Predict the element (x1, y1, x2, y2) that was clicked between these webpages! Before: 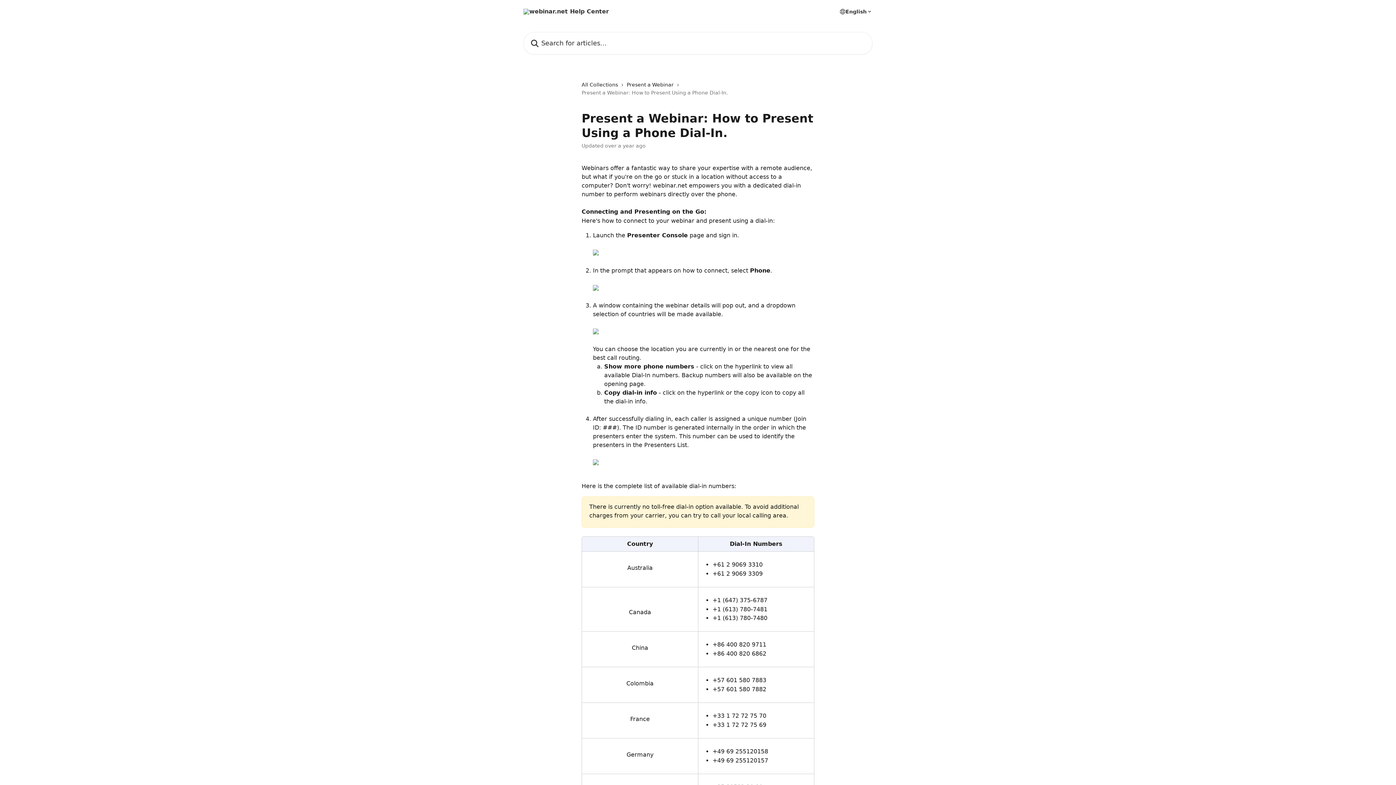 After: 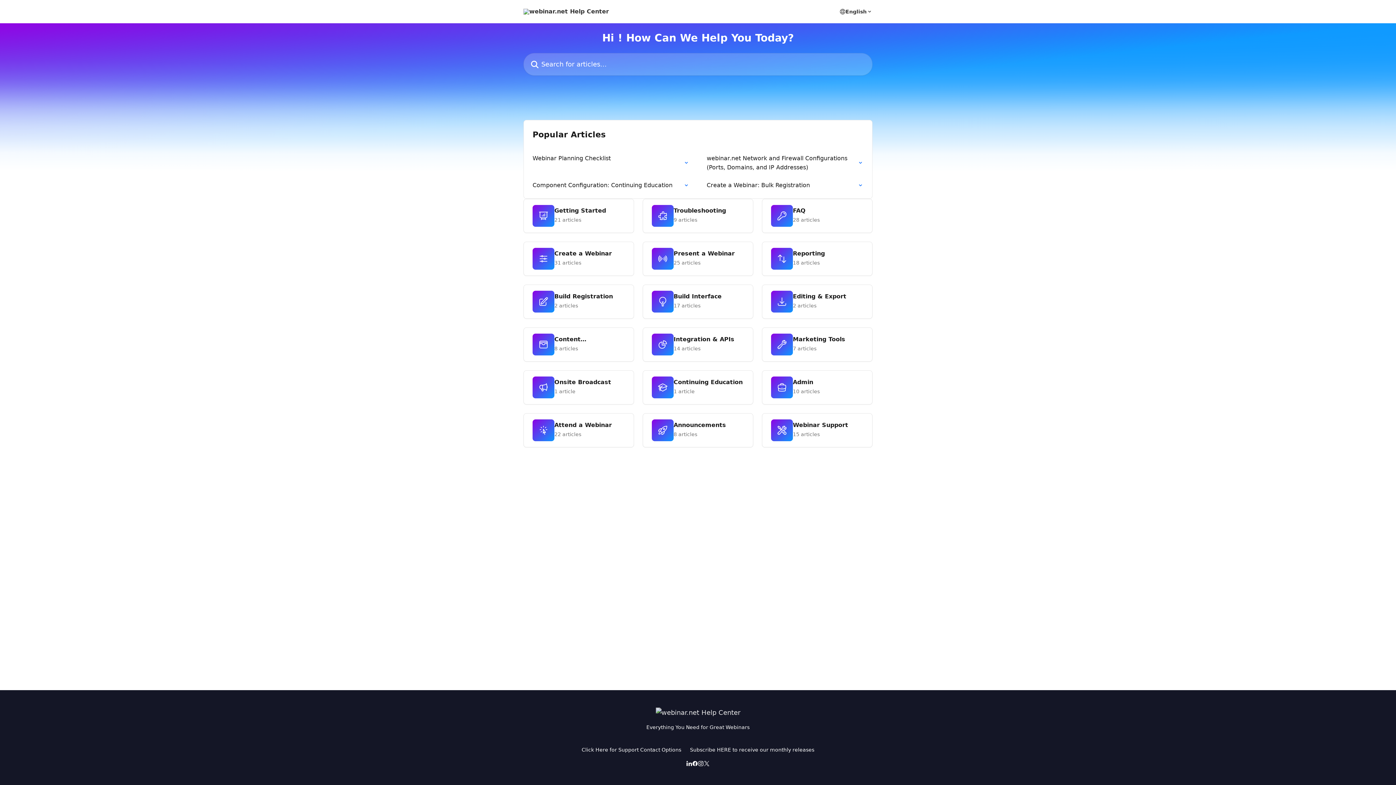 Action: bbox: (523, 8, 609, 14)